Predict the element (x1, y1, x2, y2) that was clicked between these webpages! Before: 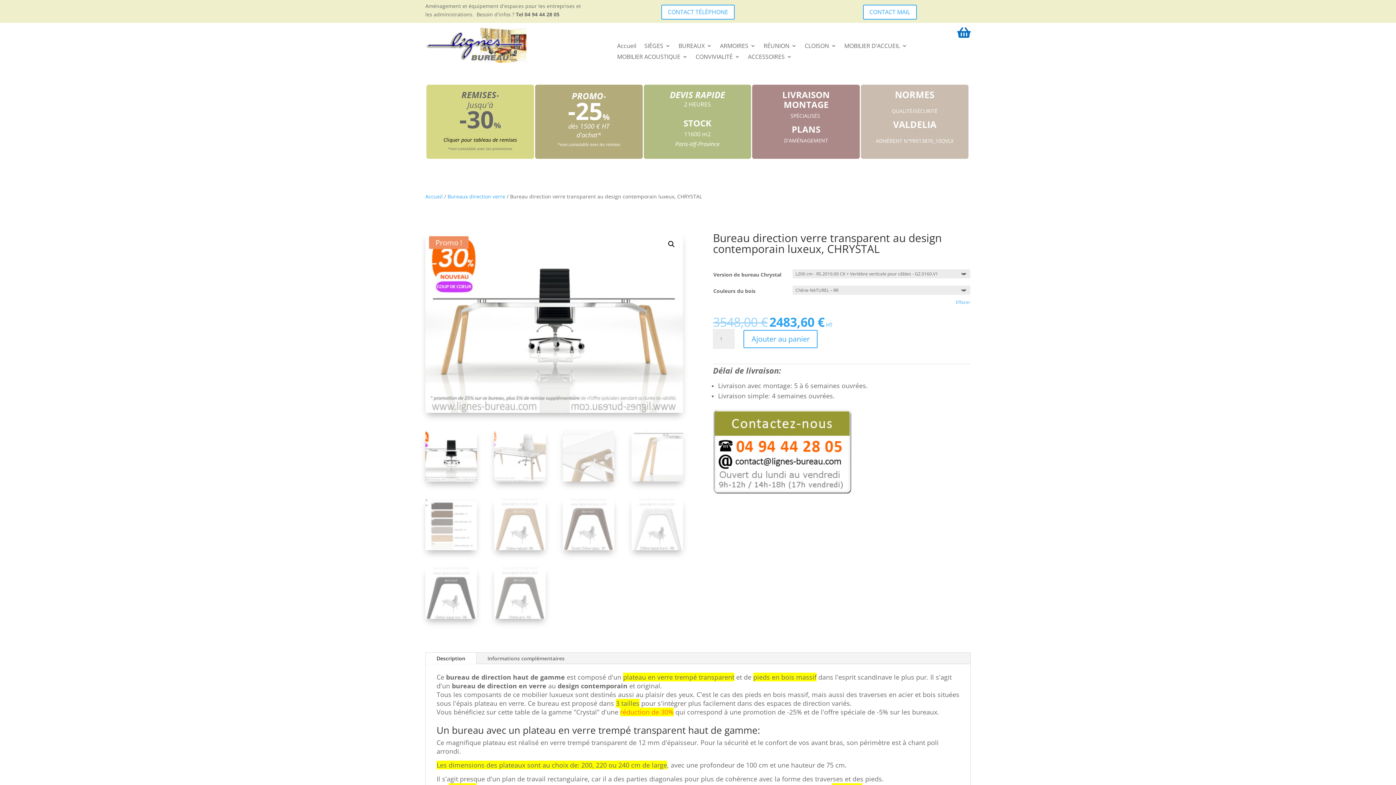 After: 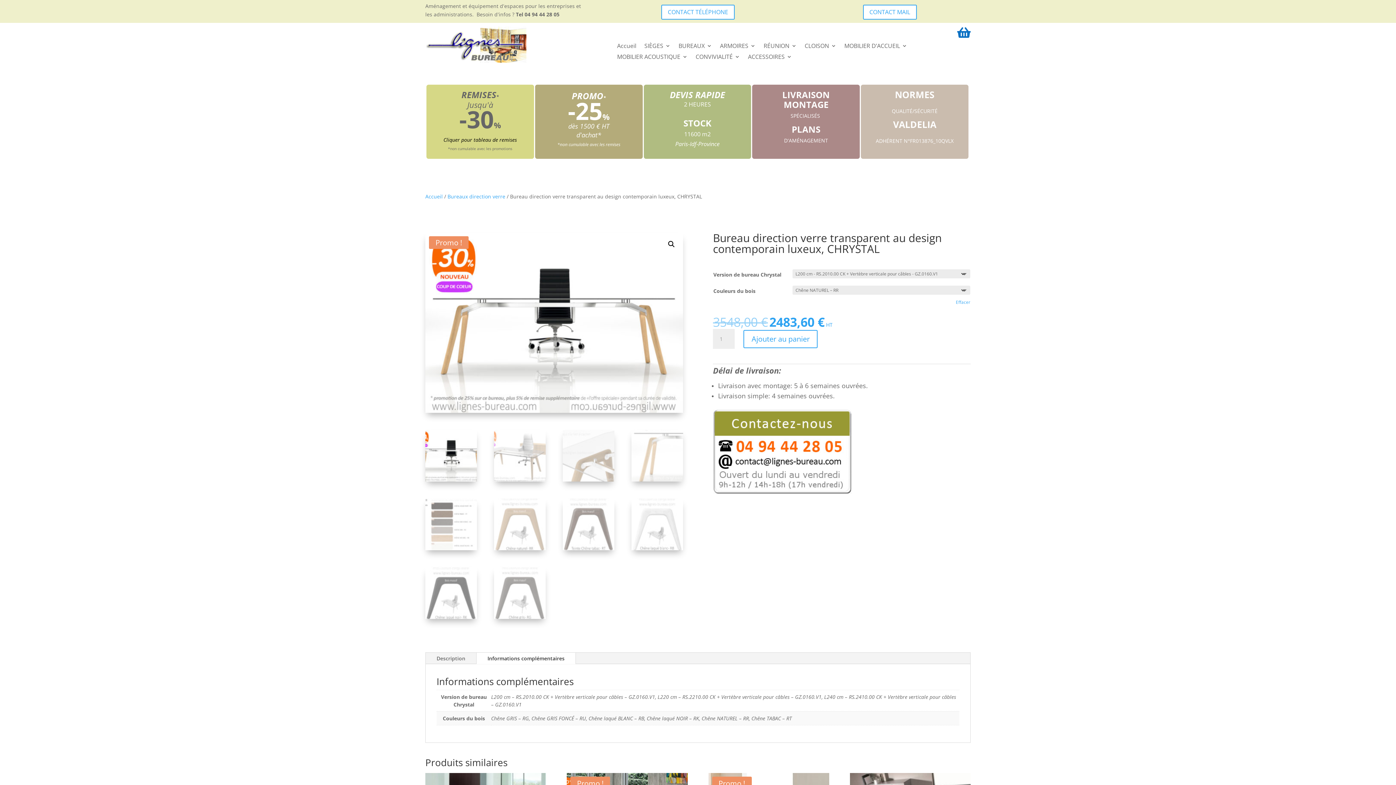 Action: bbox: (476, 653, 575, 664) label: Informations complémentaires